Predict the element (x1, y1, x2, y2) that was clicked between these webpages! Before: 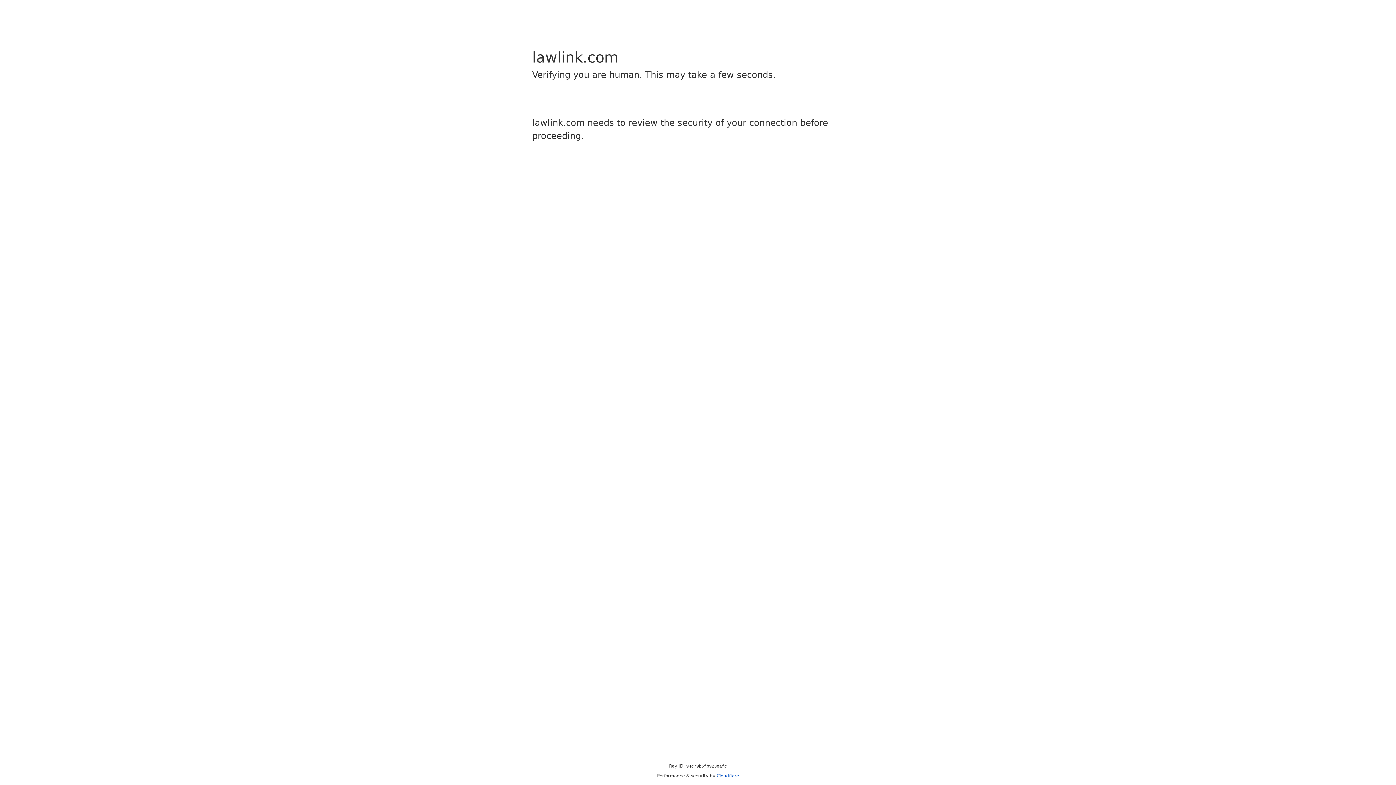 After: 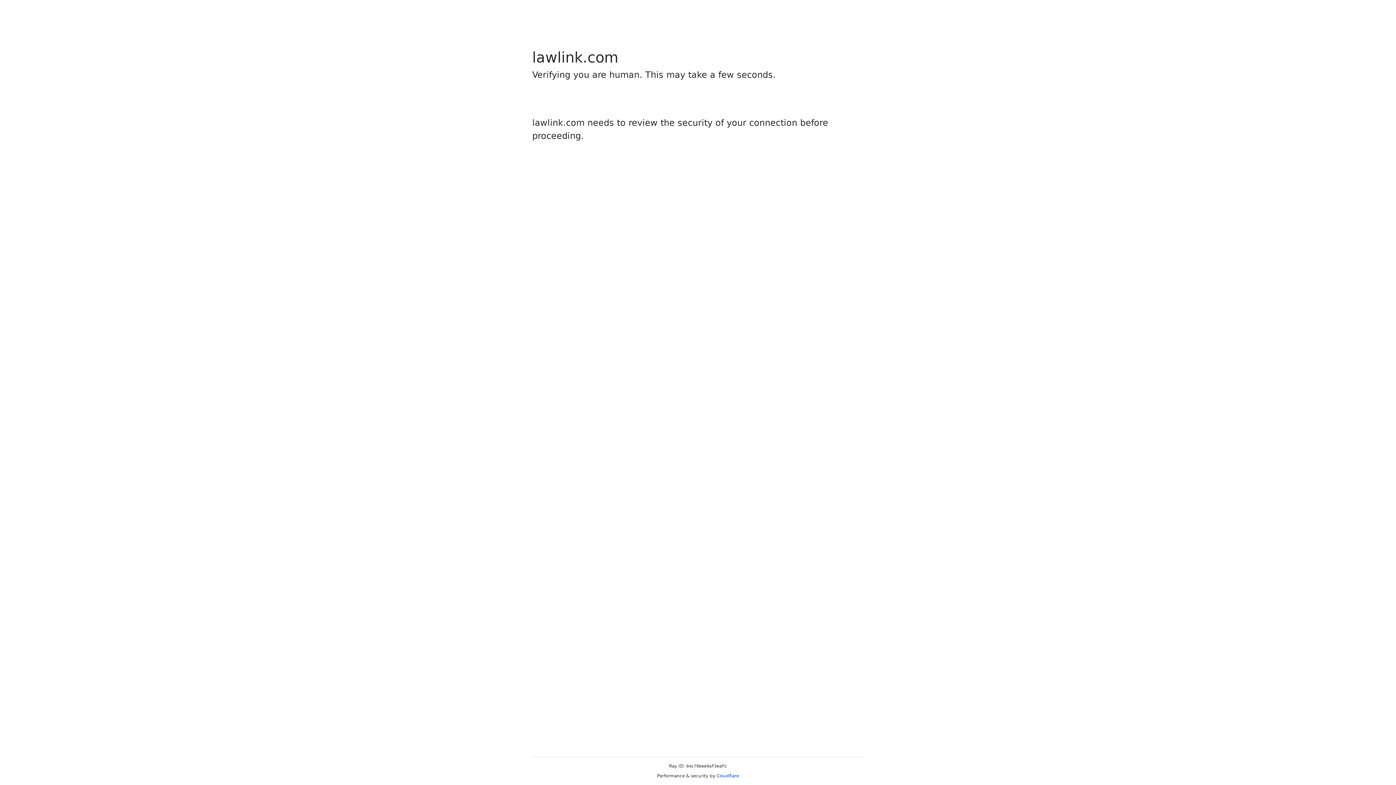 Action: label: Cloudflare bbox: (716, 773, 739, 778)